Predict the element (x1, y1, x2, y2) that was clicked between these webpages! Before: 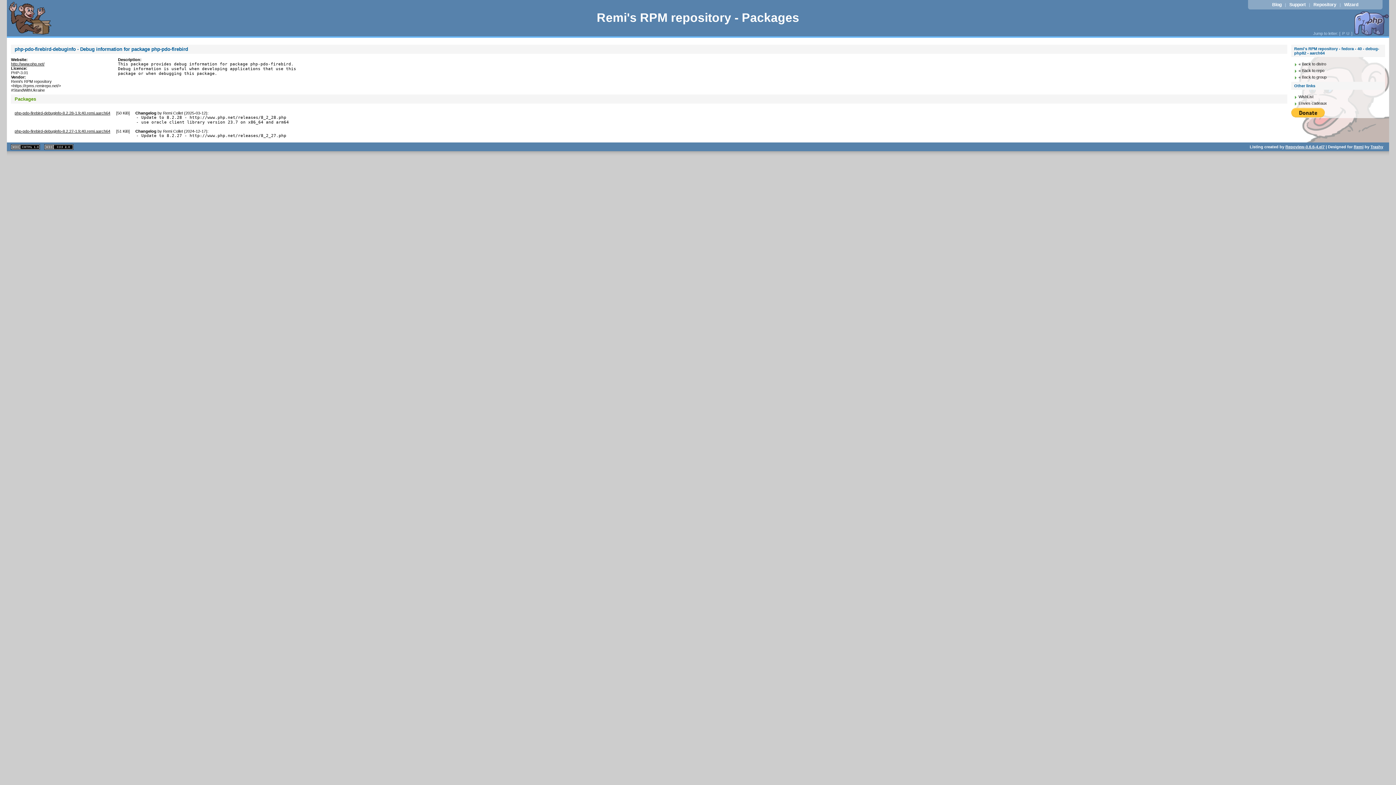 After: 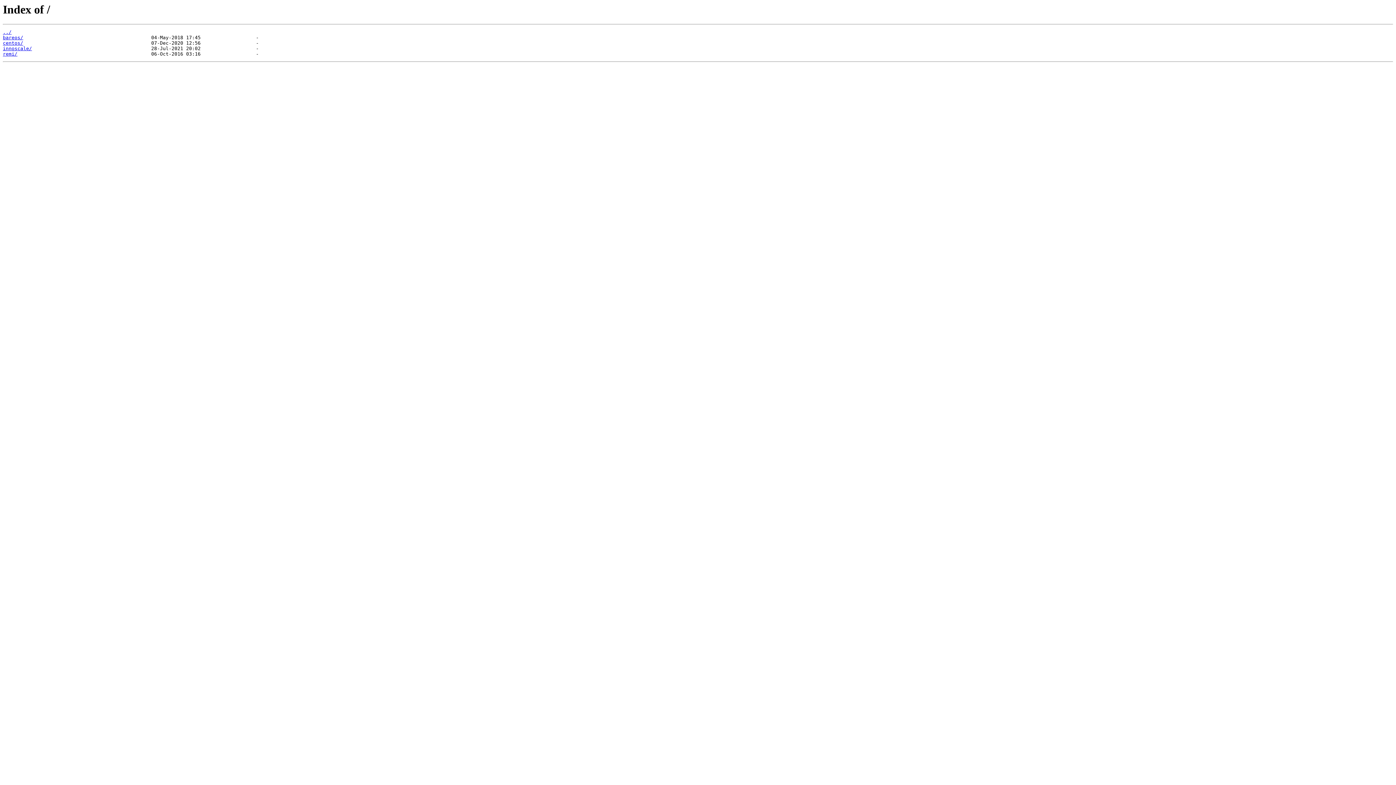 Action: label: Remi's RPM repository - Packages bbox: (596, 10, 799, 24)